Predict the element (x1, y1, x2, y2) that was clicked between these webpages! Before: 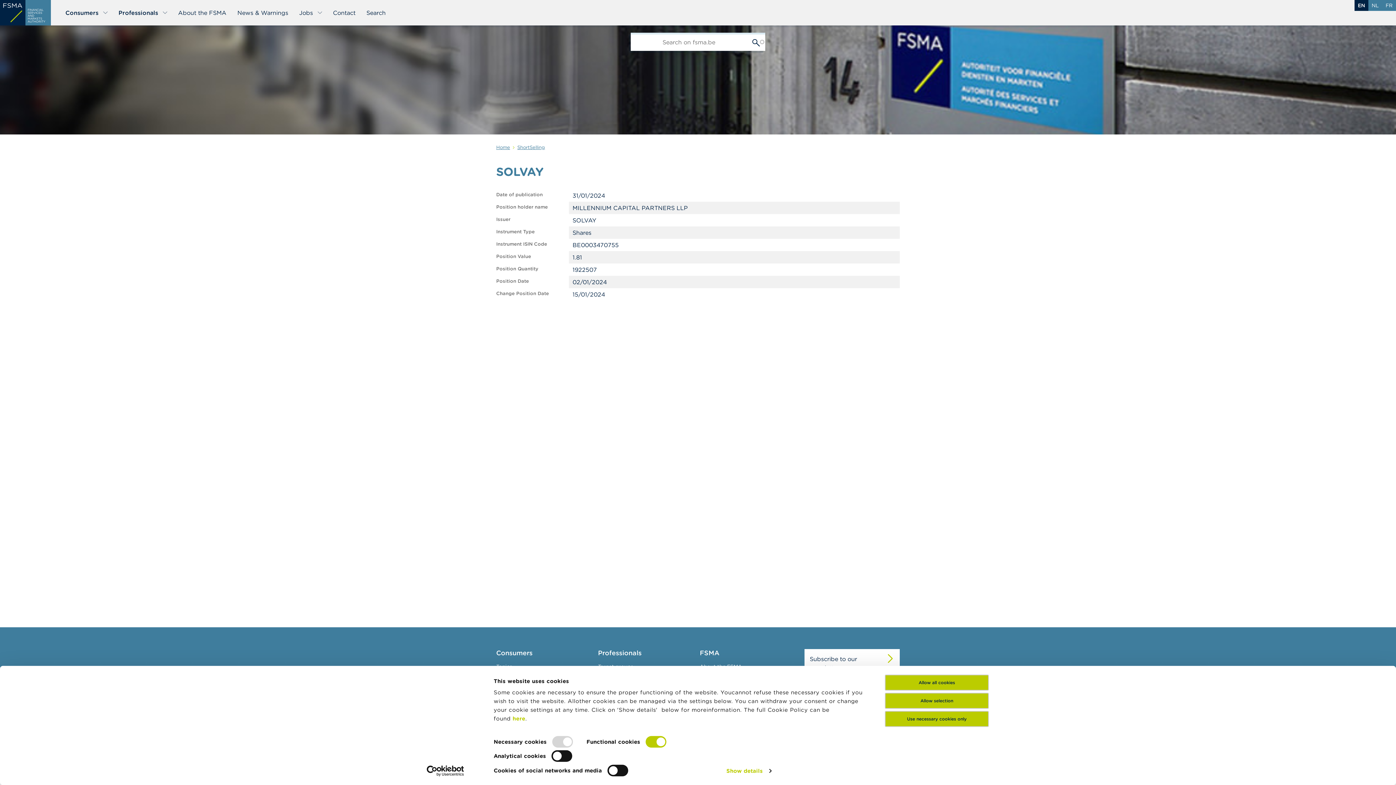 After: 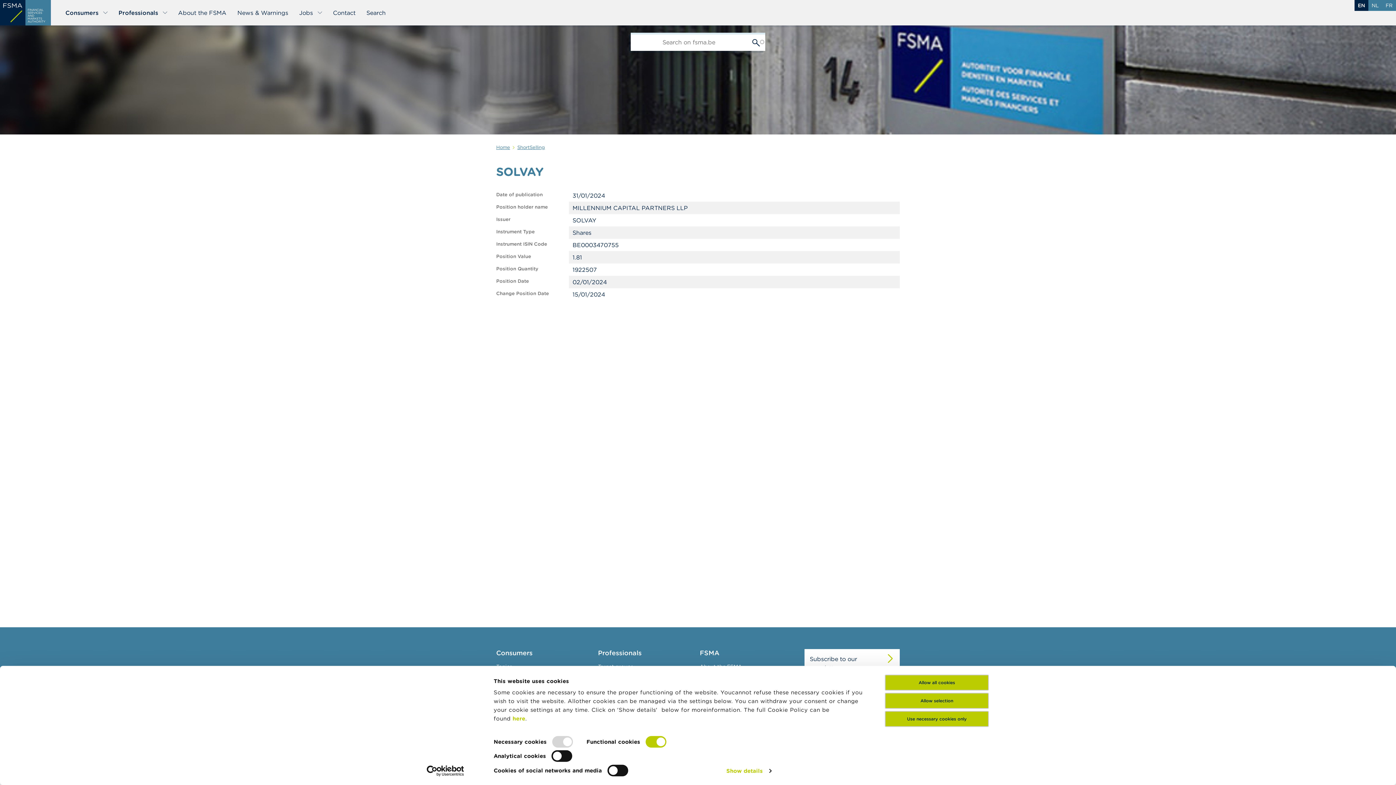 Action: bbox: (1354, 0, 1368, 10) label: EN